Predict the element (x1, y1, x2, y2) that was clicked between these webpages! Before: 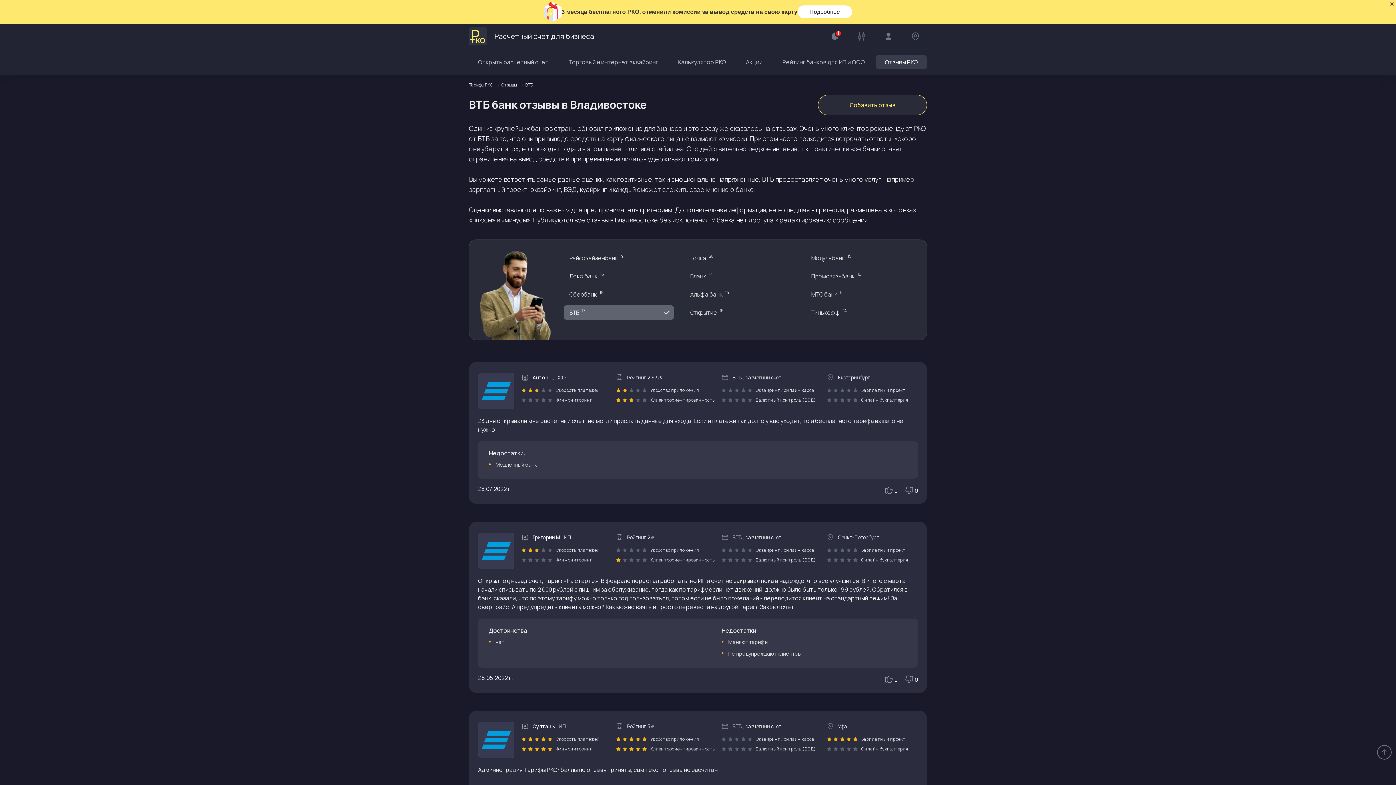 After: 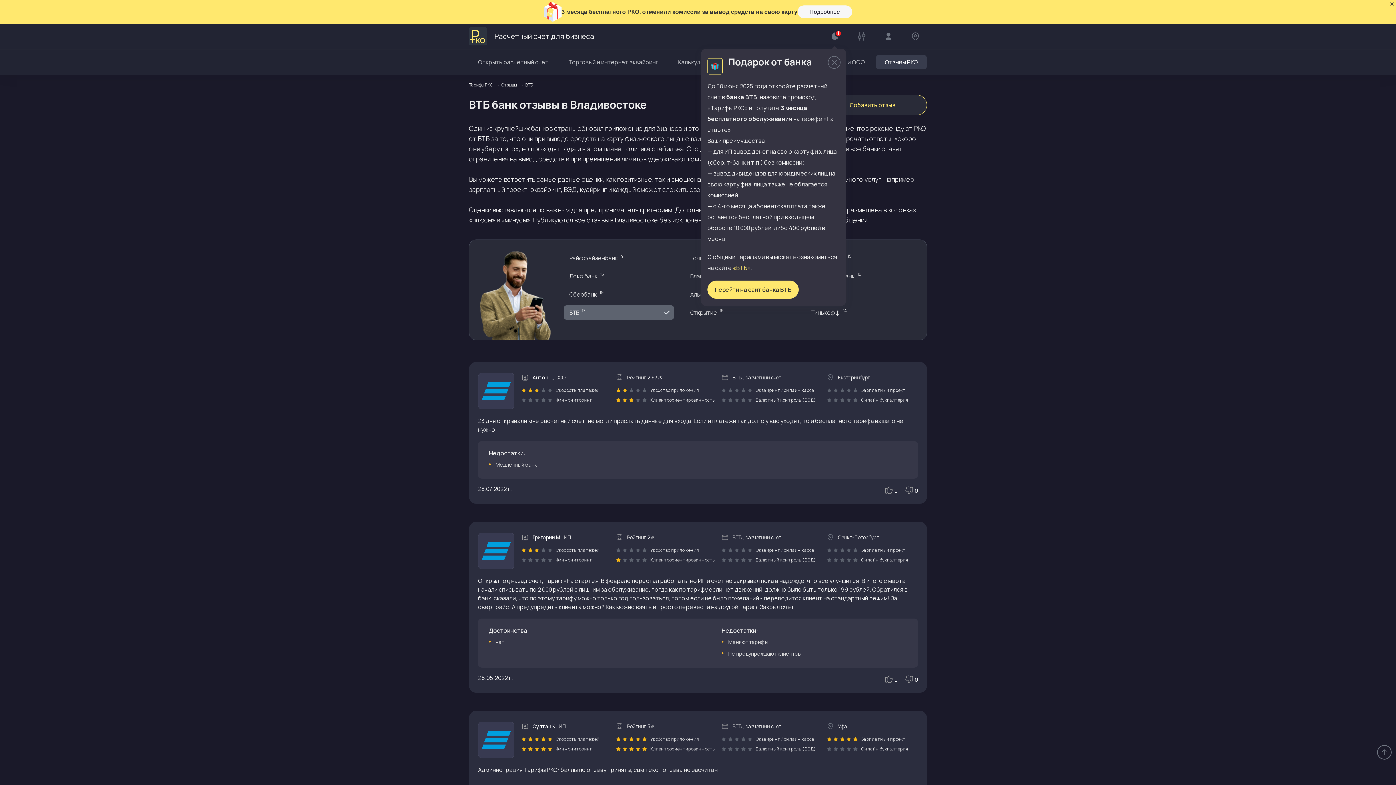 Action: label: Подробнее bbox: (797, 5, 852, 18)